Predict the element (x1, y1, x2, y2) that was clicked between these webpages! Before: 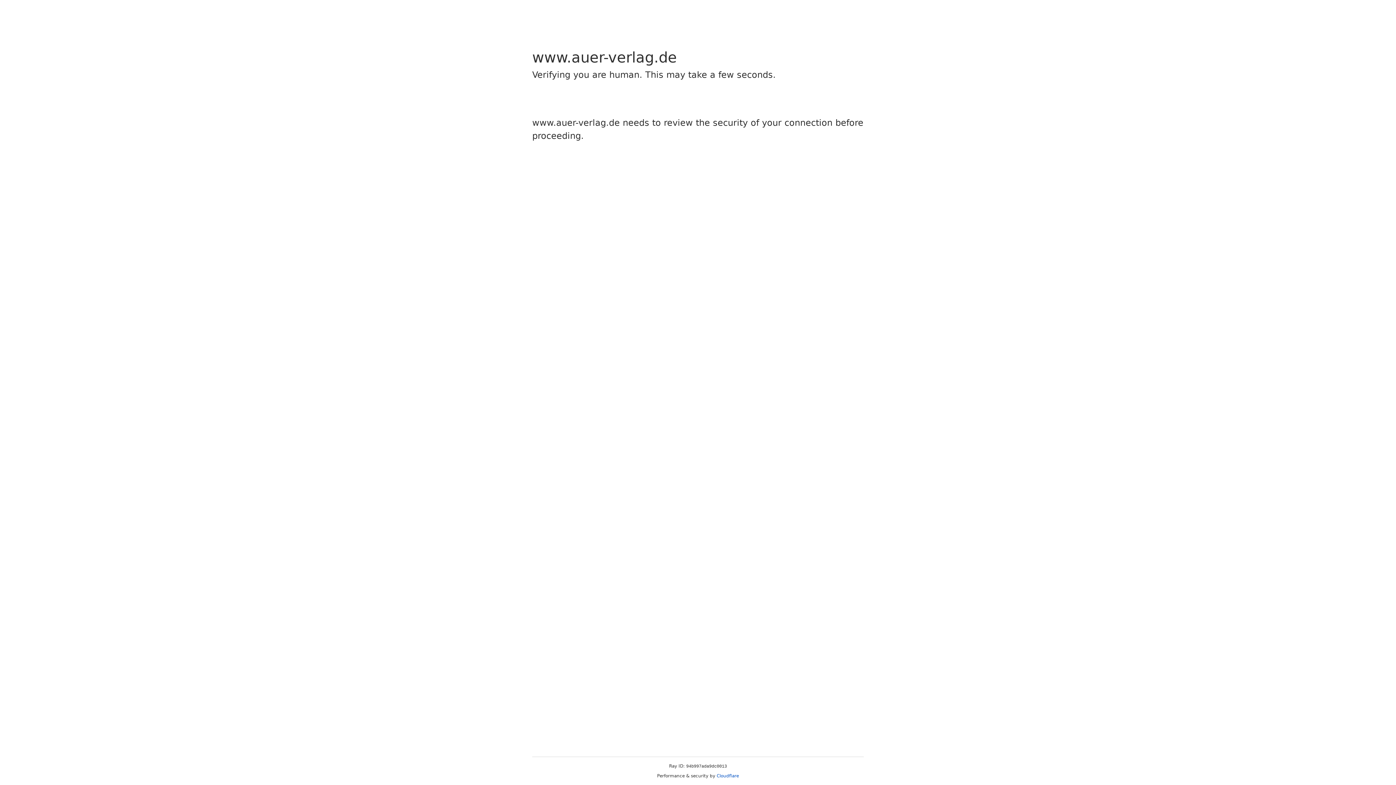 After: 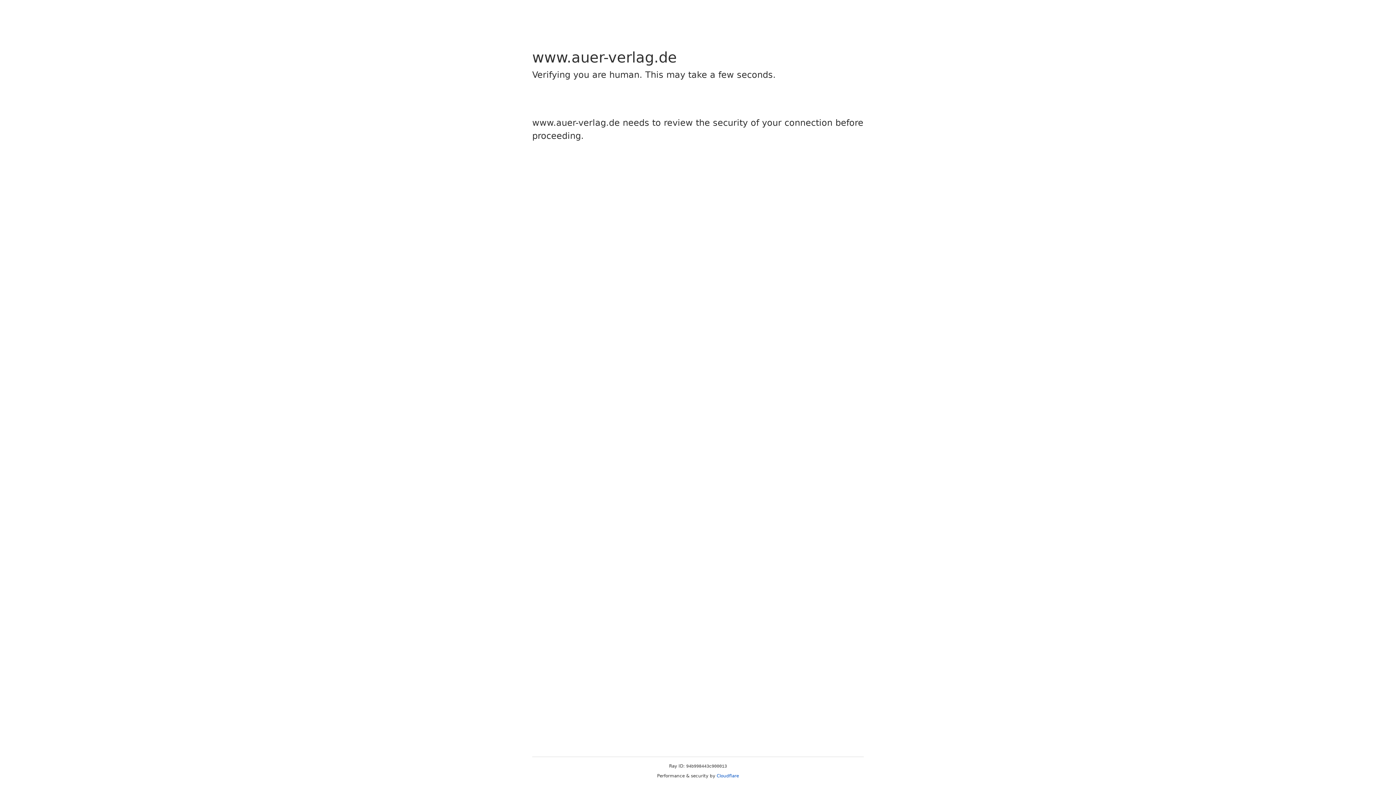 Action: bbox: (716, 773, 739, 778) label: Cloudflare